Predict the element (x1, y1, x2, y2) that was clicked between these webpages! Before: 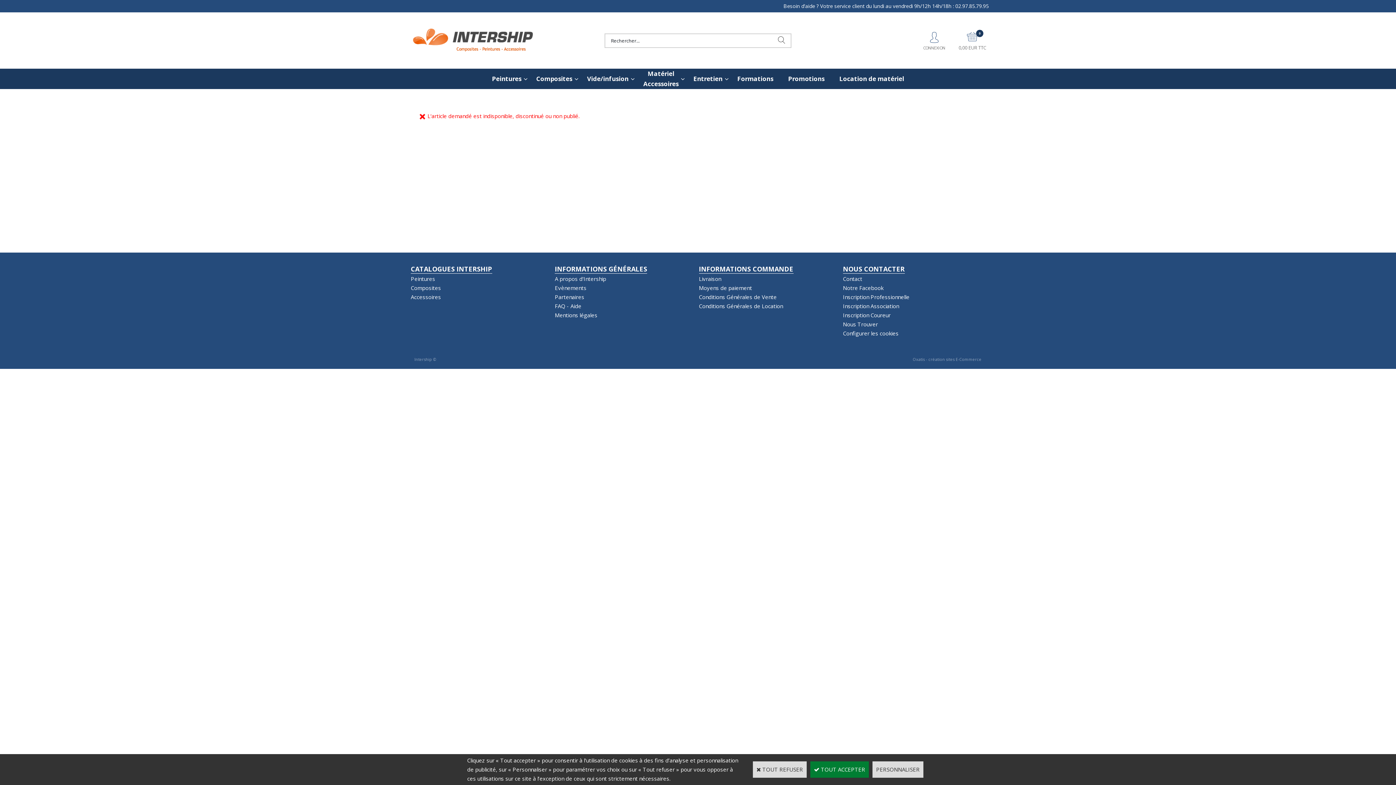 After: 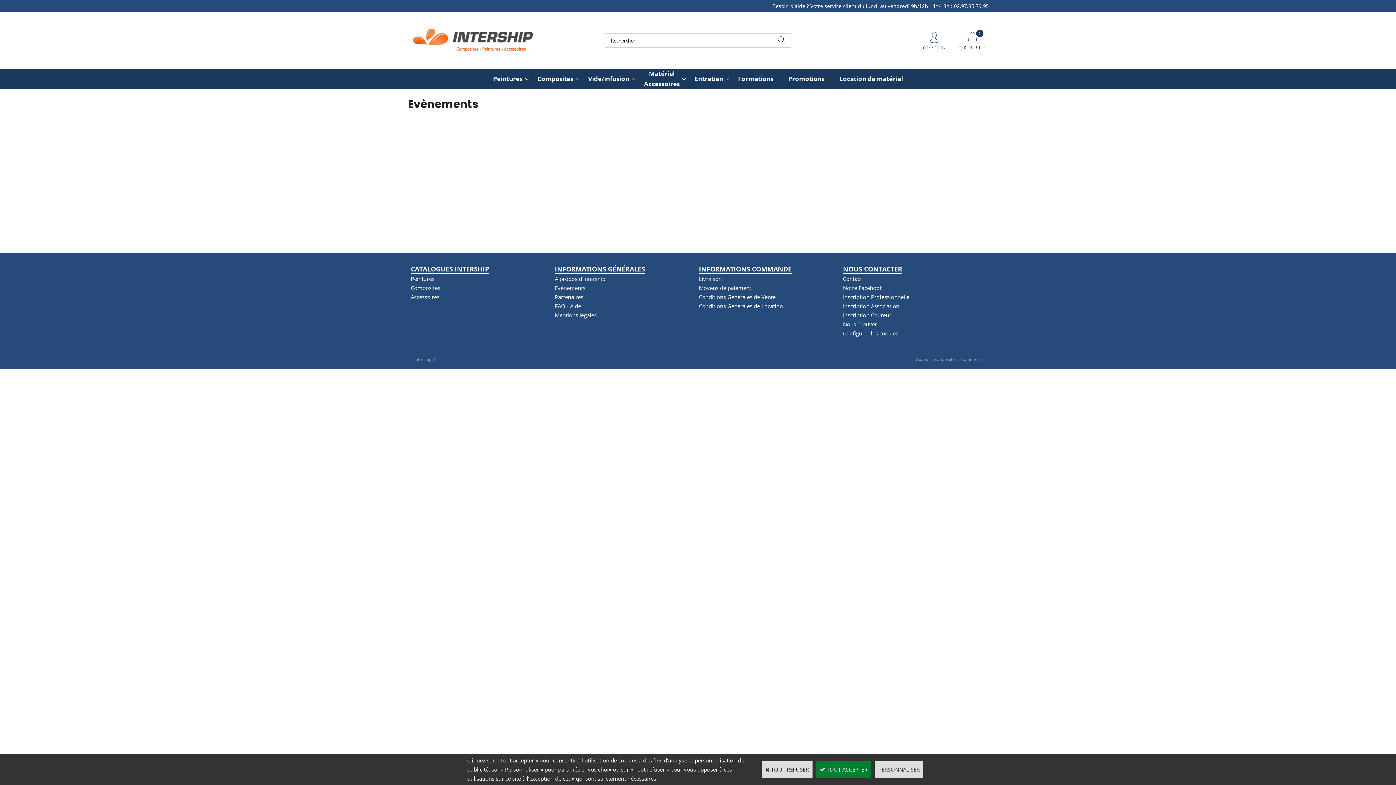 Action: bbox: (555, 284, 586, 291) label: Evènements